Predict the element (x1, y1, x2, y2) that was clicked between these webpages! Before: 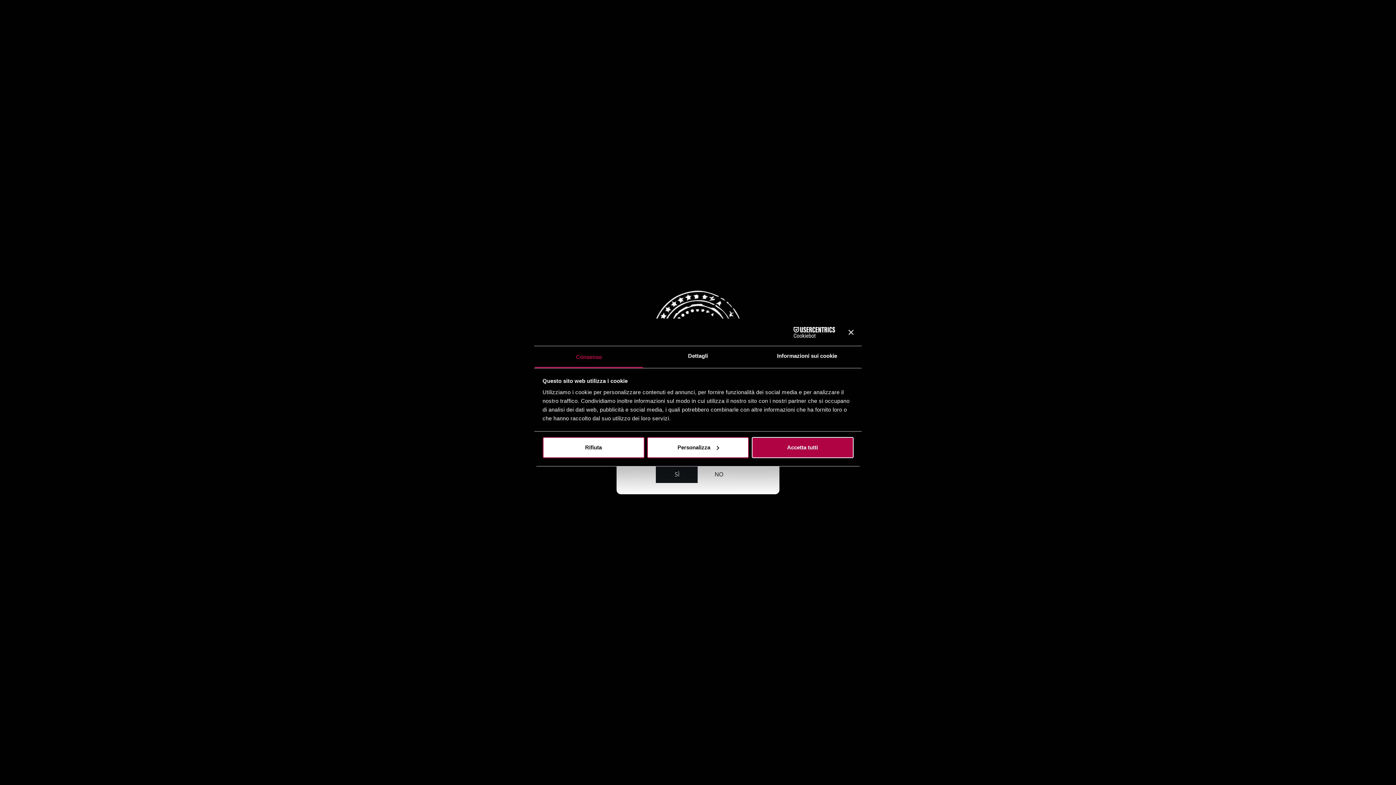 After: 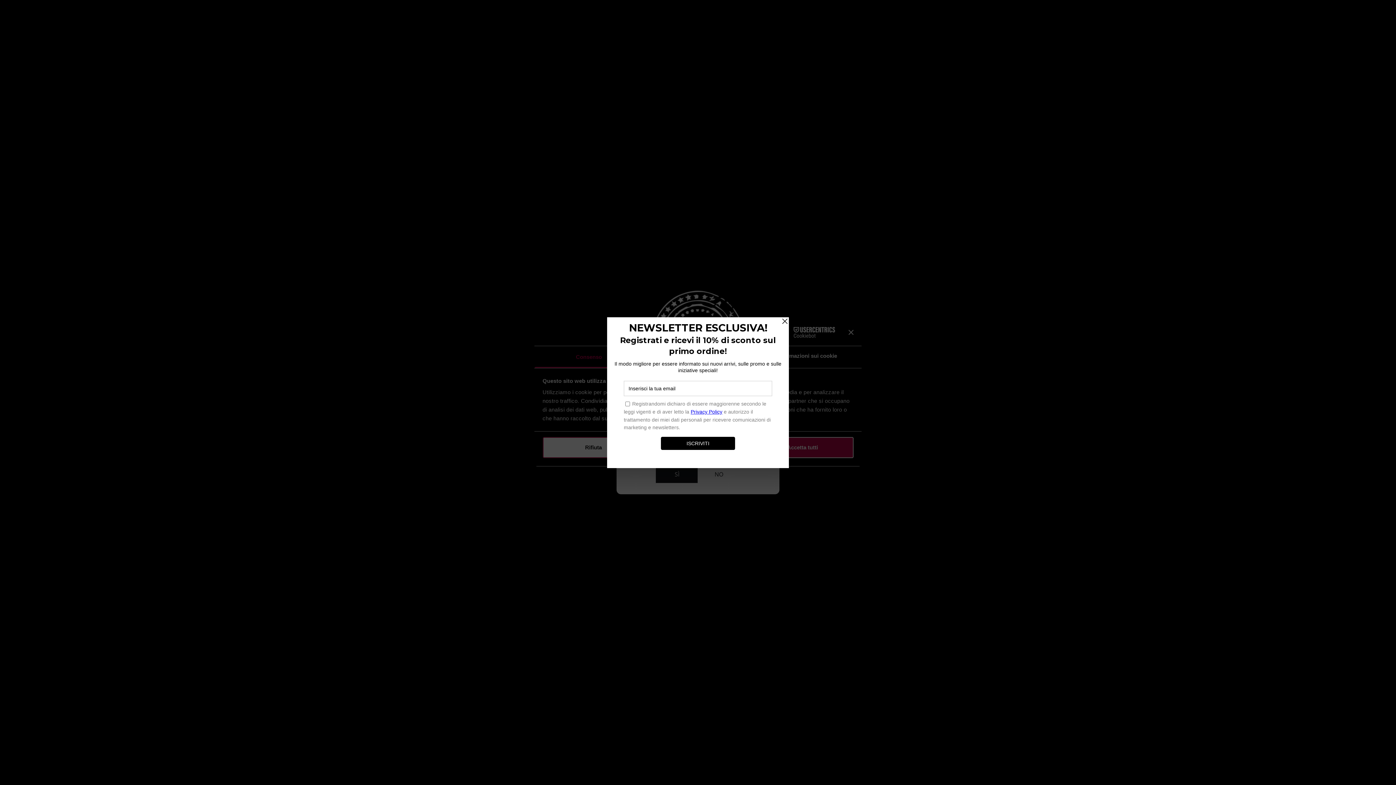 Action: bbox: (534, 346, 643, 368) label: Consenso